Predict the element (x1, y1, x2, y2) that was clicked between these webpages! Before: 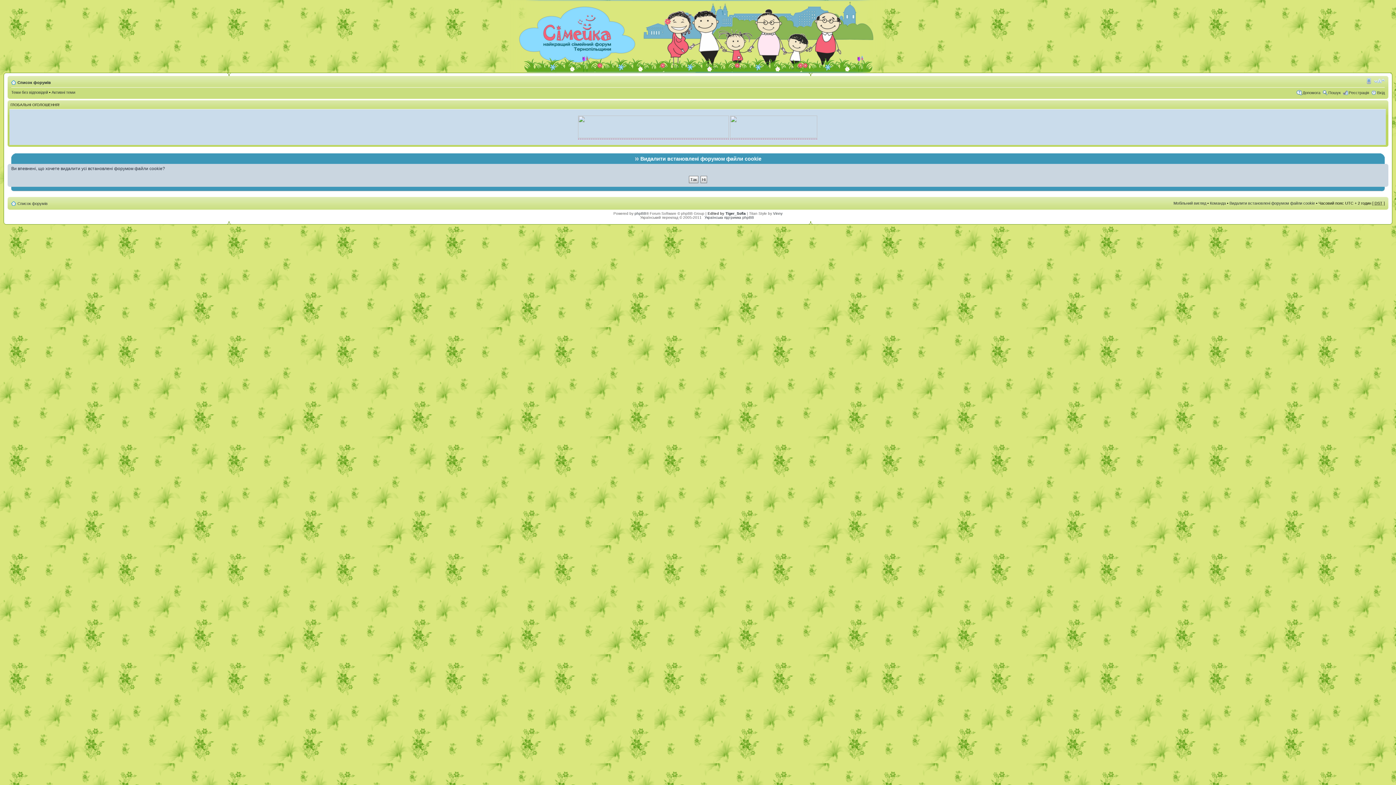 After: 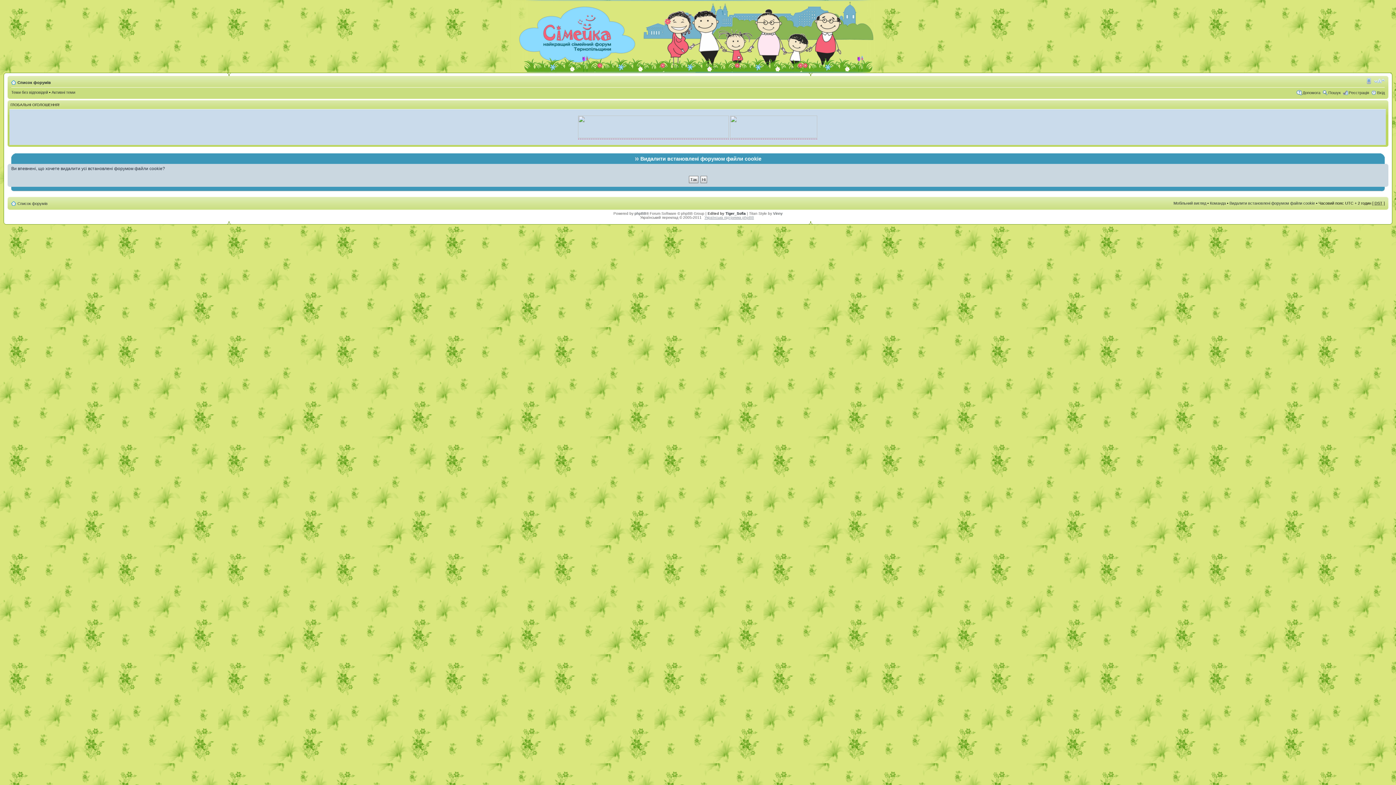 Action: label: Українська підтримка phpBB bbox: (702, 213, 756, 221)